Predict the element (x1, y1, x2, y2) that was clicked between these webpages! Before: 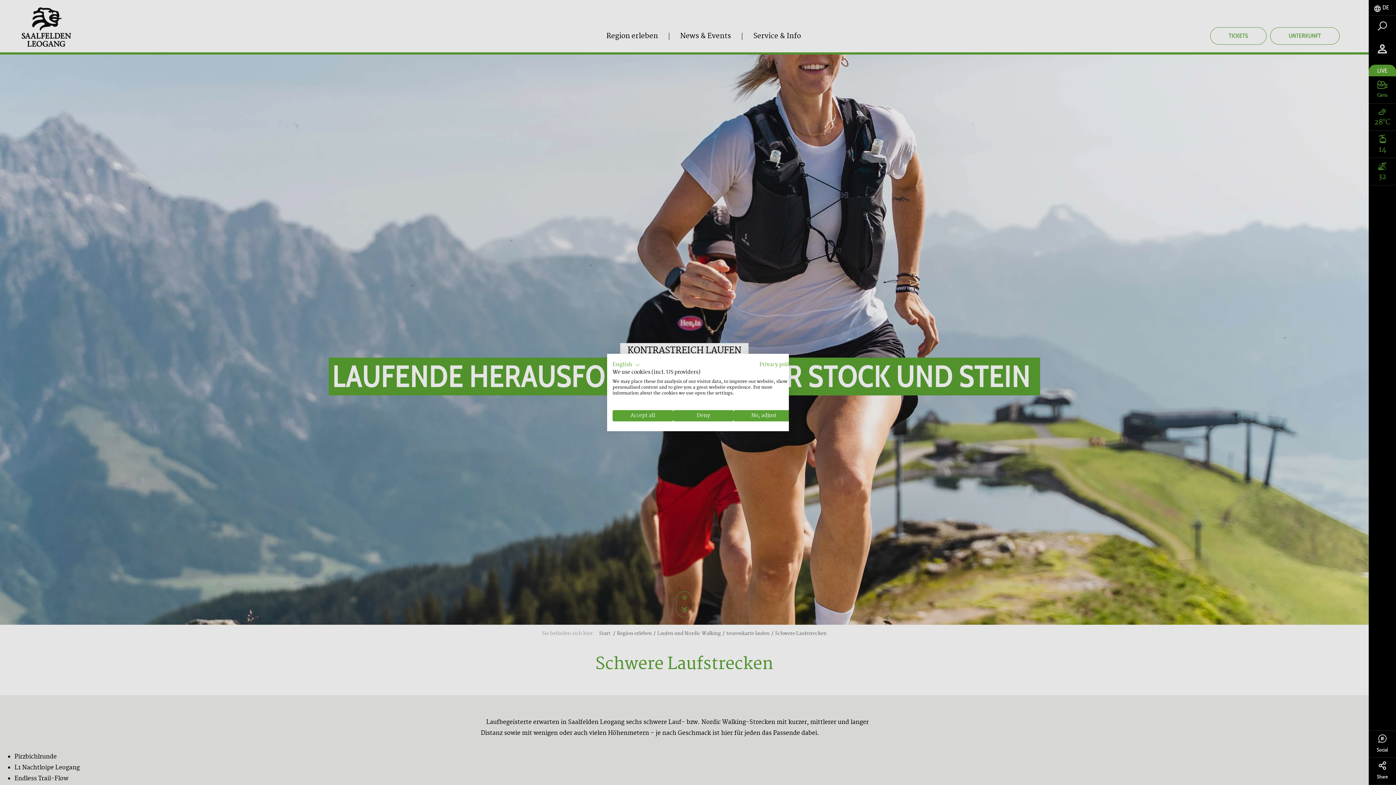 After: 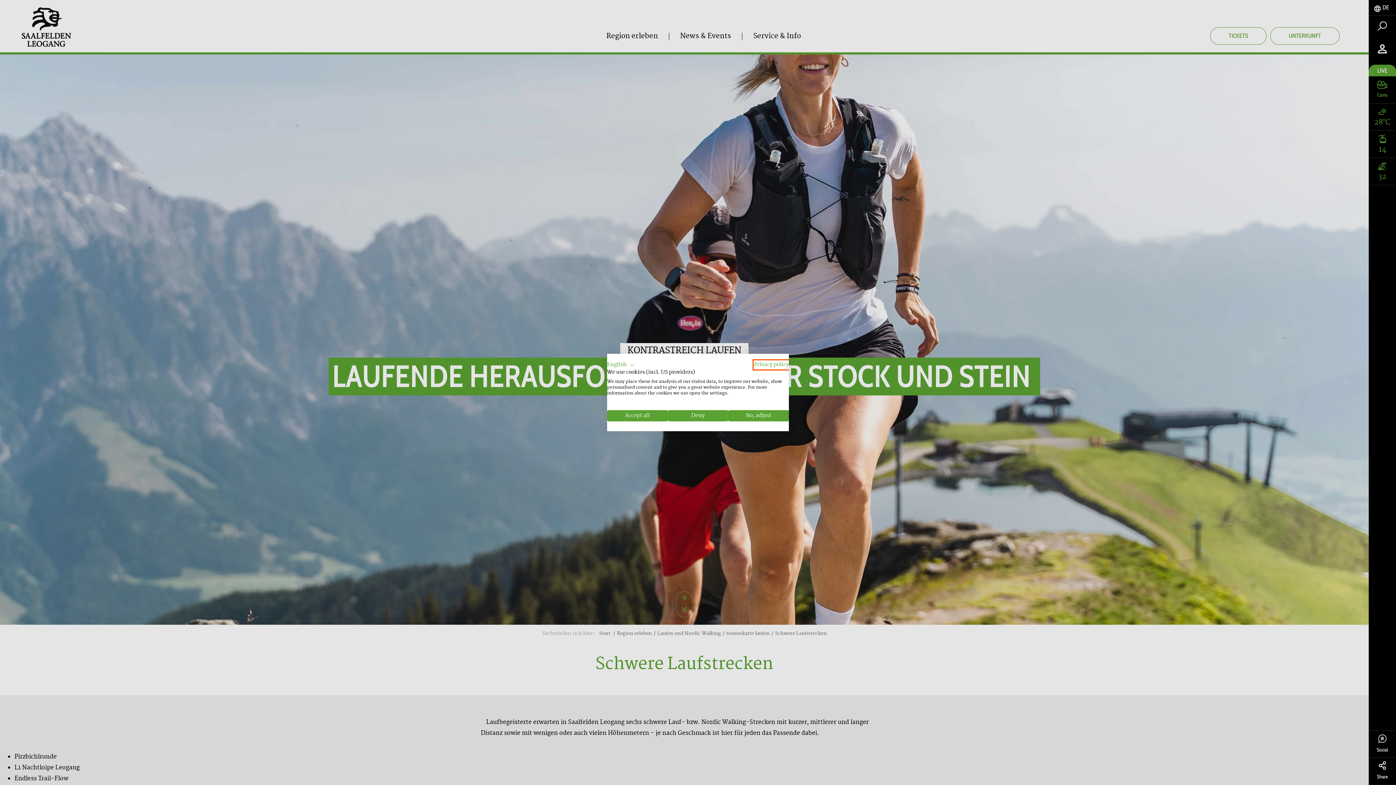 Action: bbox: (759, 360, 794, 369) label: Privacy Policy. External link. Opens in a new tab or window.